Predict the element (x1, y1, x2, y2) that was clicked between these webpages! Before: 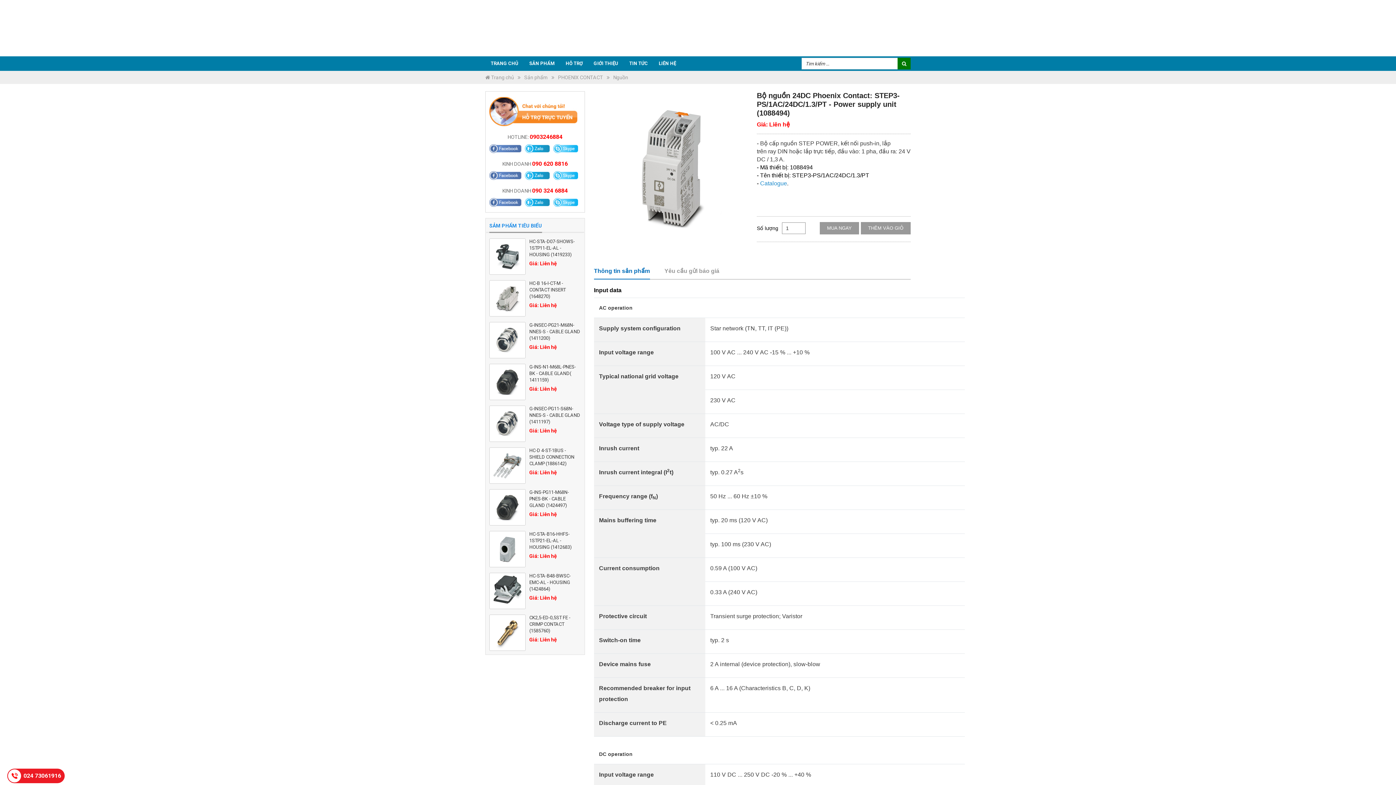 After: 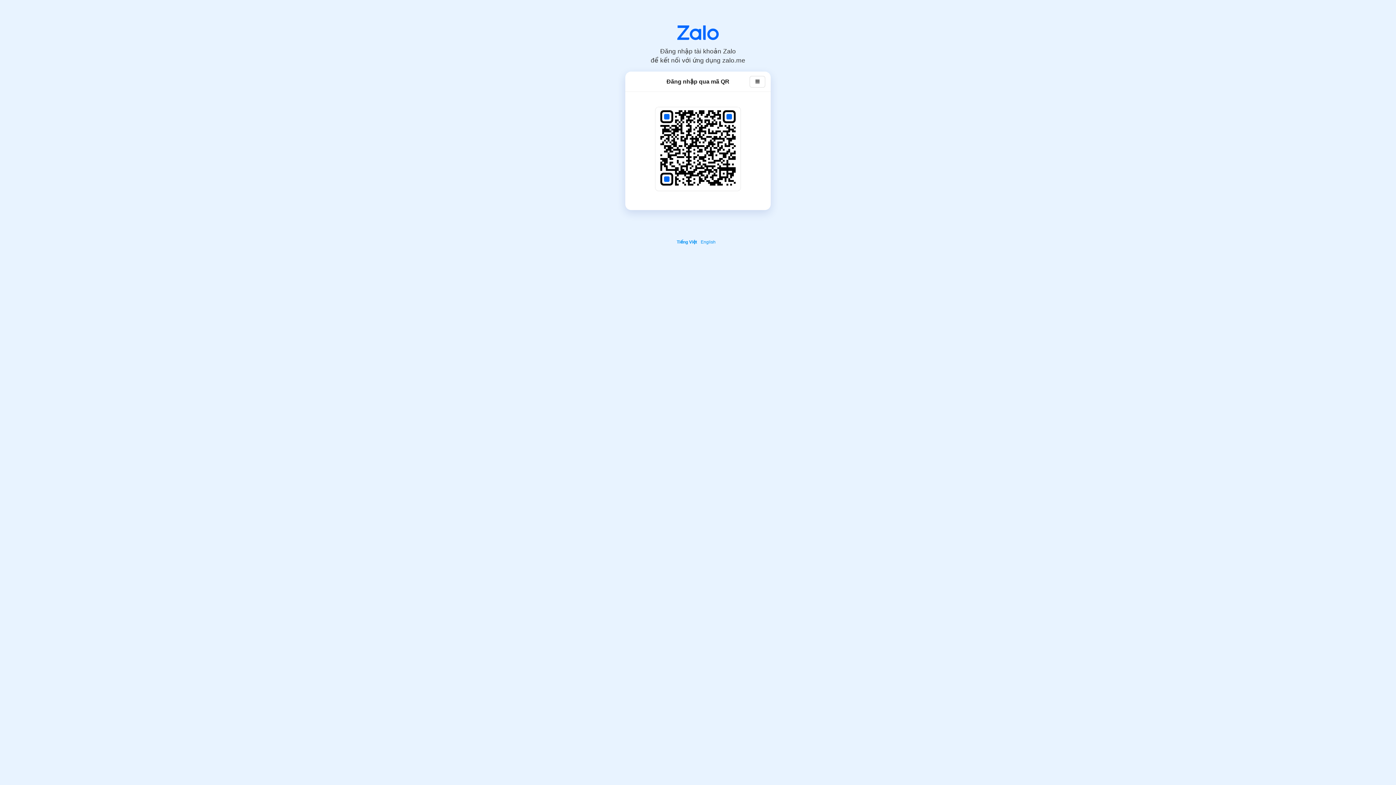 Action: bbox: (525, 171, 549, 180)